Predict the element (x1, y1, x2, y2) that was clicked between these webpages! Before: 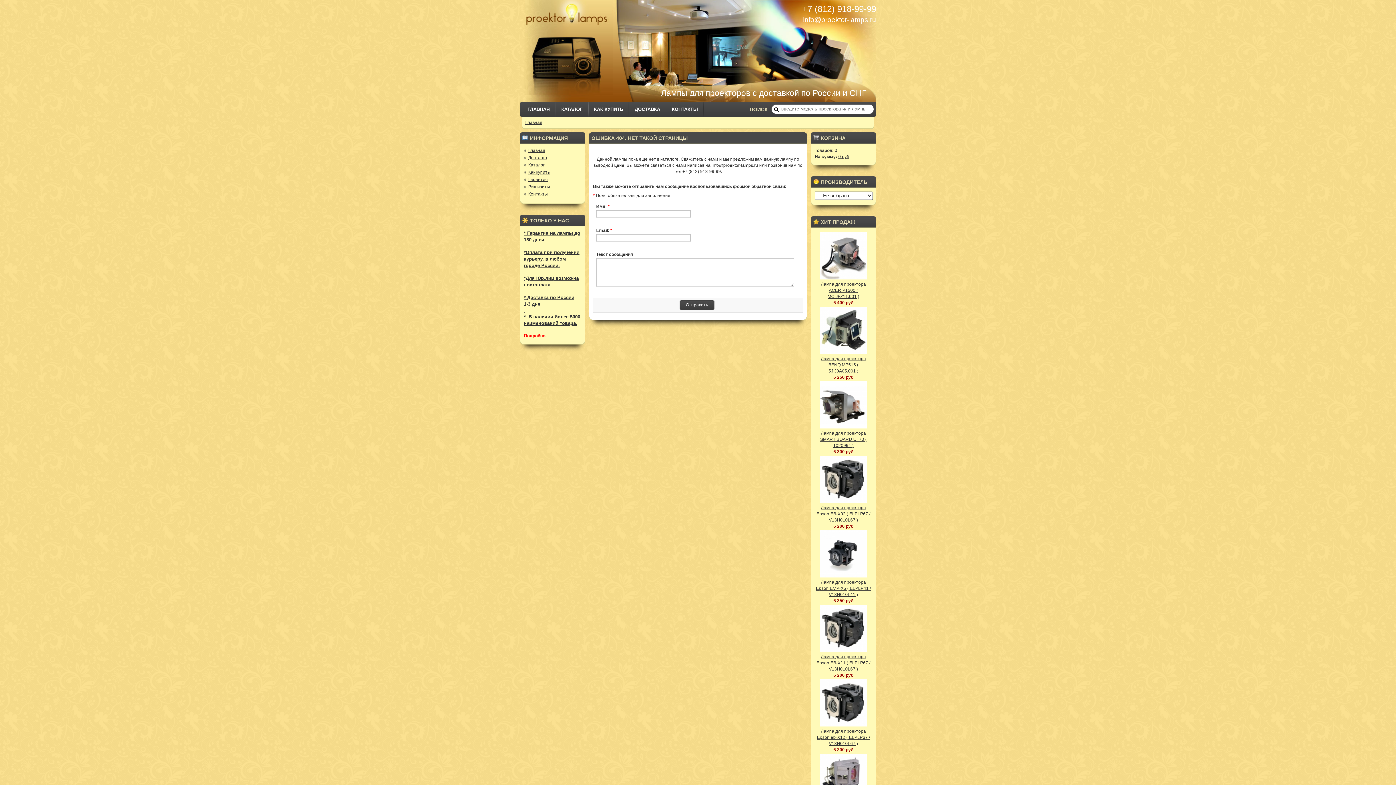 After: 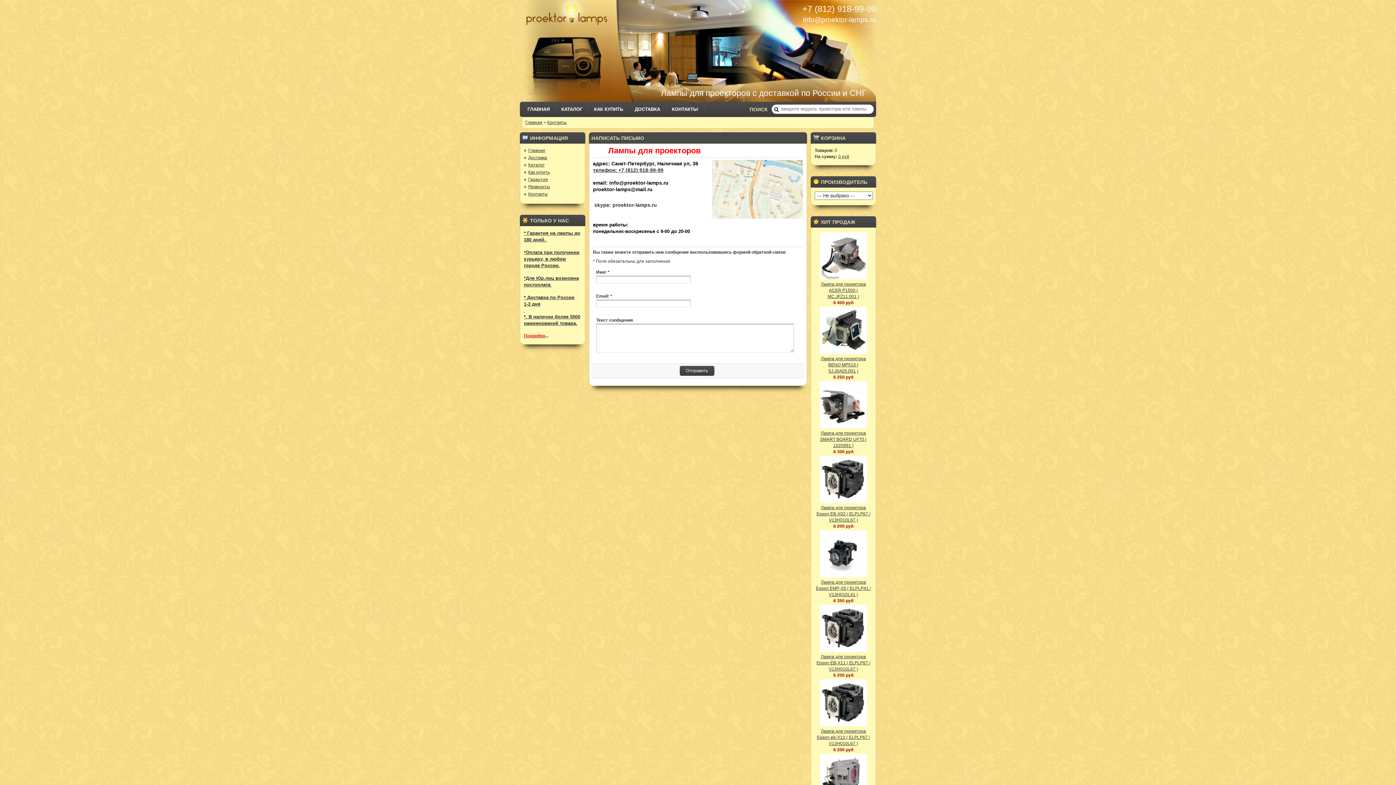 Action: label: КОНТАКТЫ bbox: (666, 101, 703, 117)